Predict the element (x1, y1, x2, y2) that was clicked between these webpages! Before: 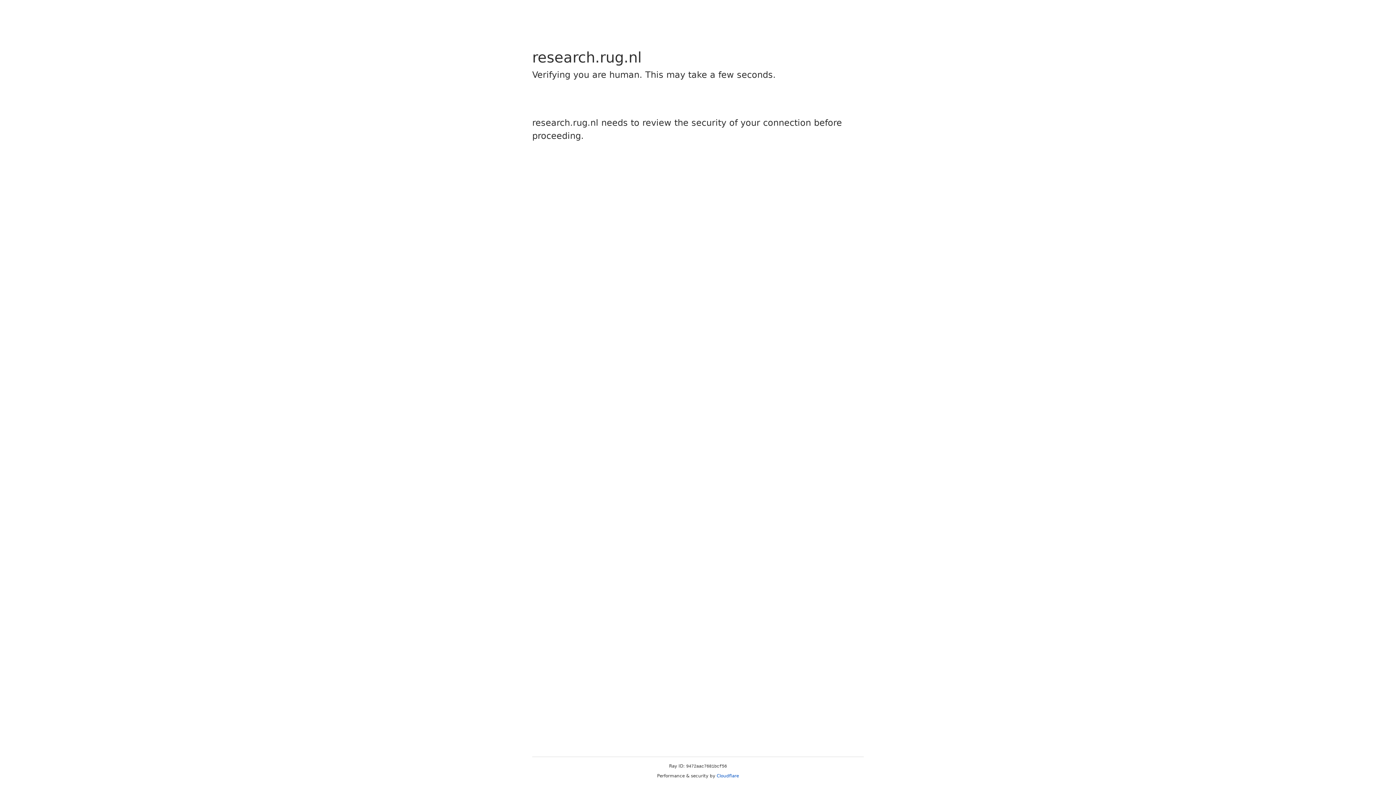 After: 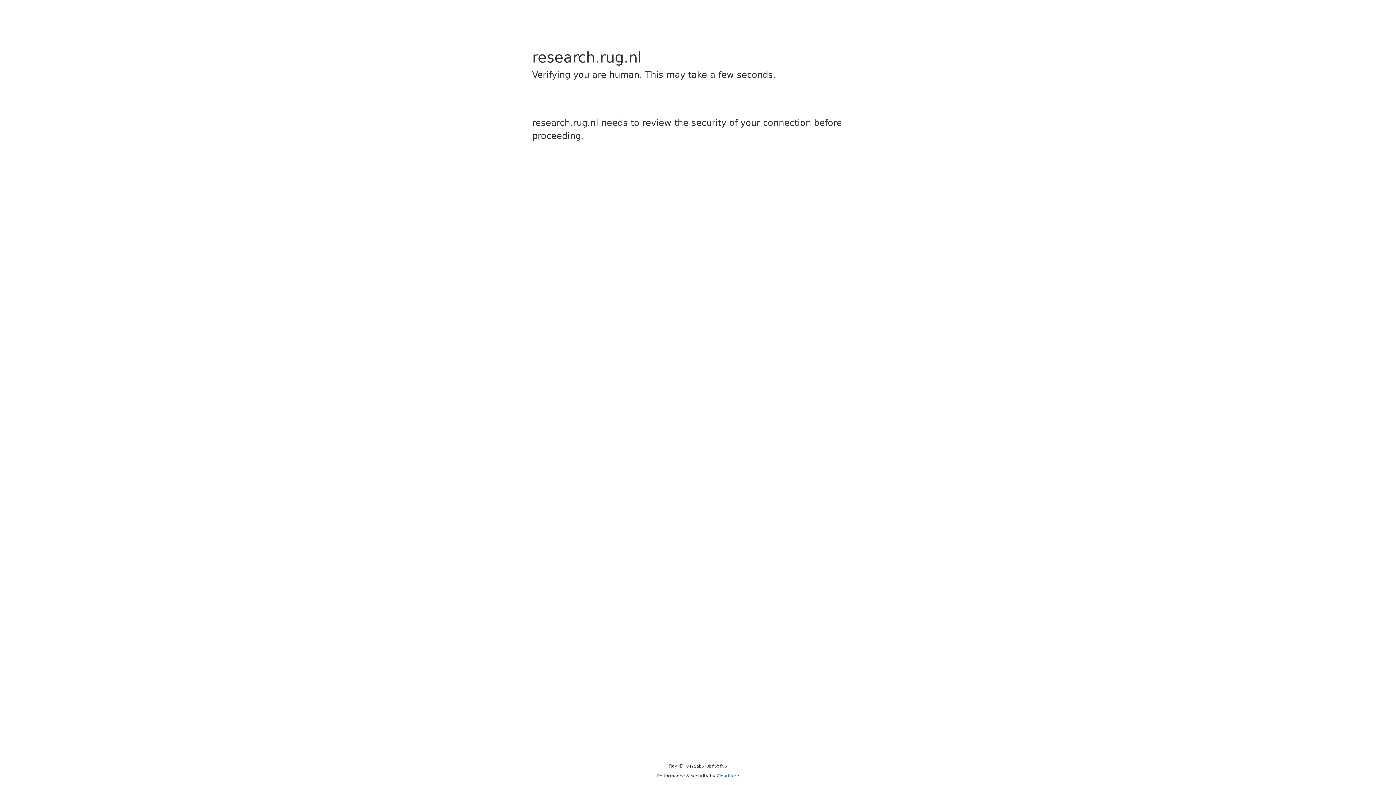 Action: label: Cloudflare bbox: (716, 773, 739, 778)